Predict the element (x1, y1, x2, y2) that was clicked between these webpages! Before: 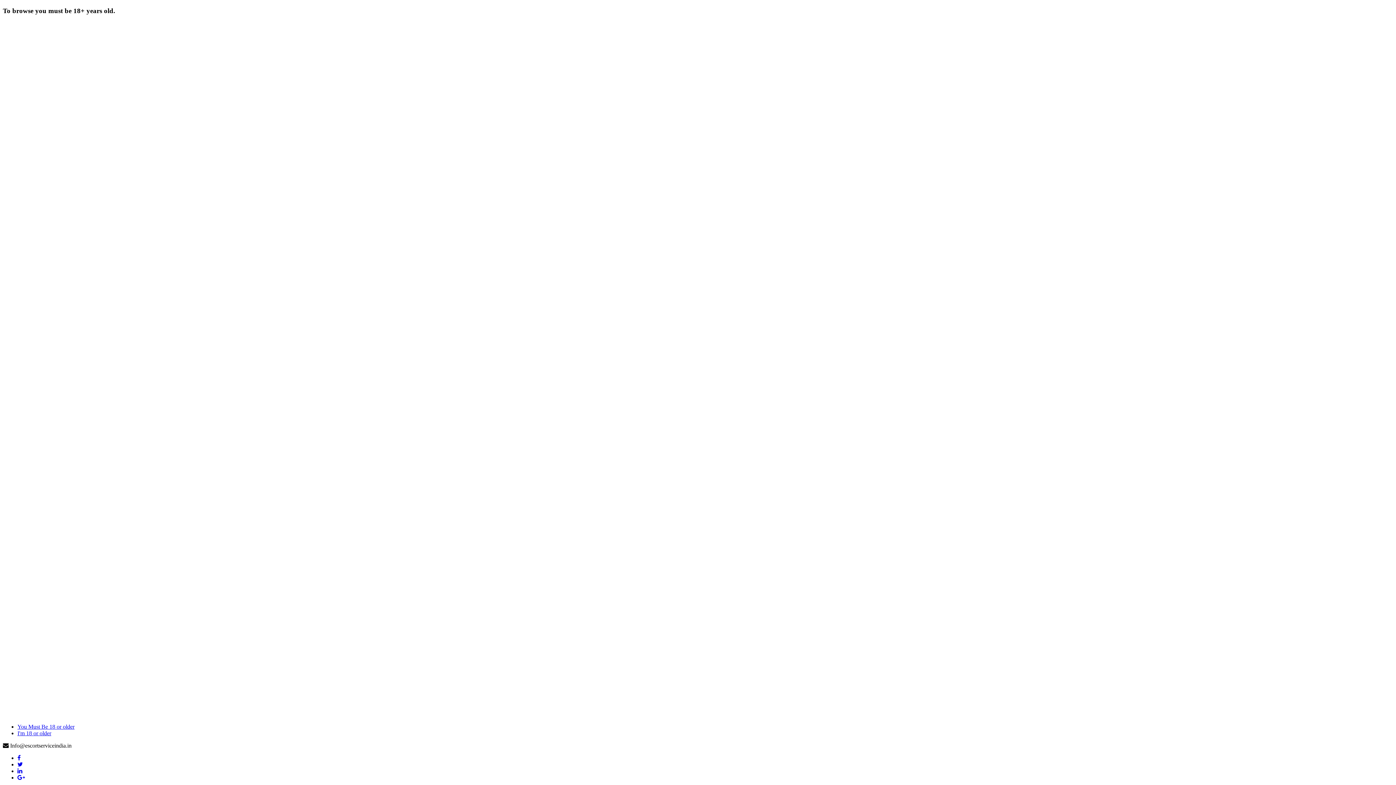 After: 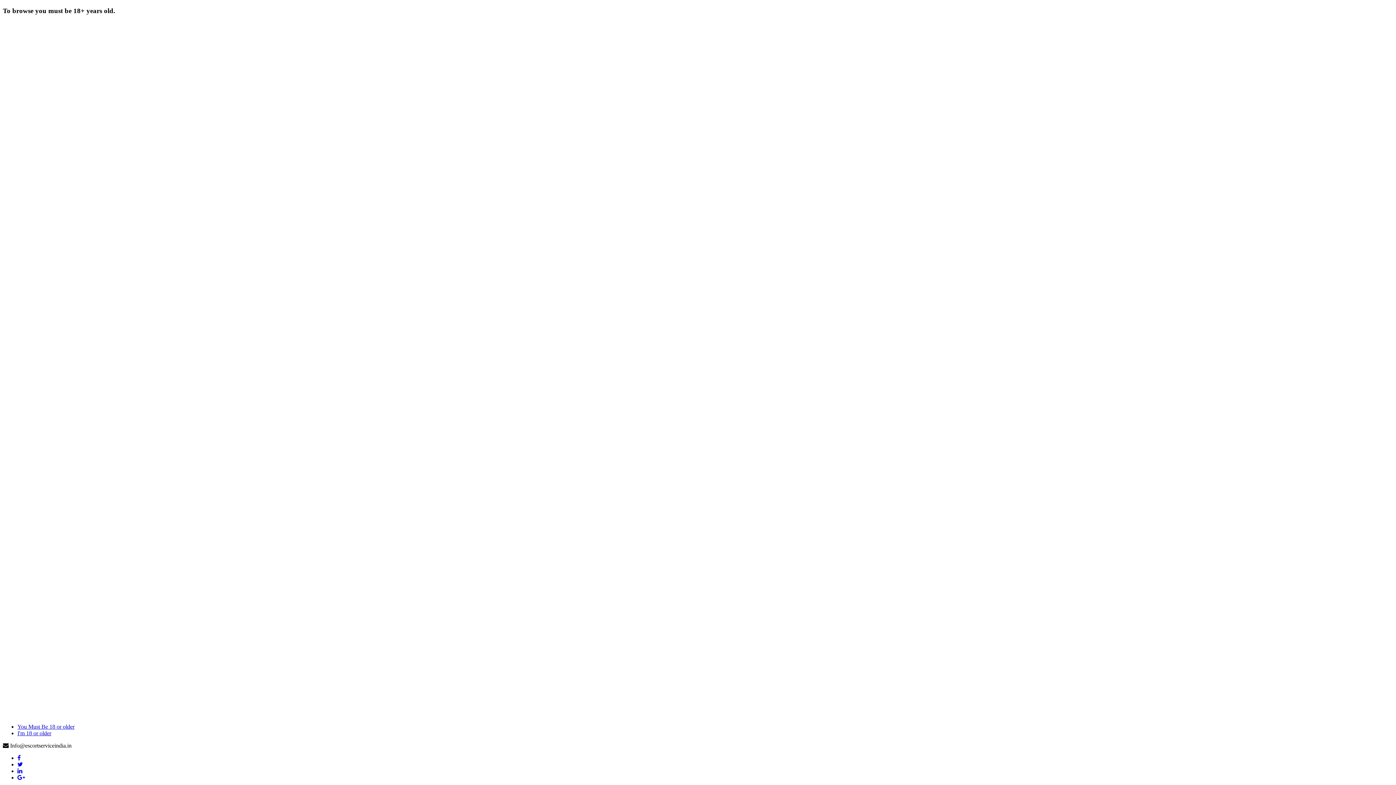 Action: bbox: (17, 730, 51, 736) label: I'm 18 or older